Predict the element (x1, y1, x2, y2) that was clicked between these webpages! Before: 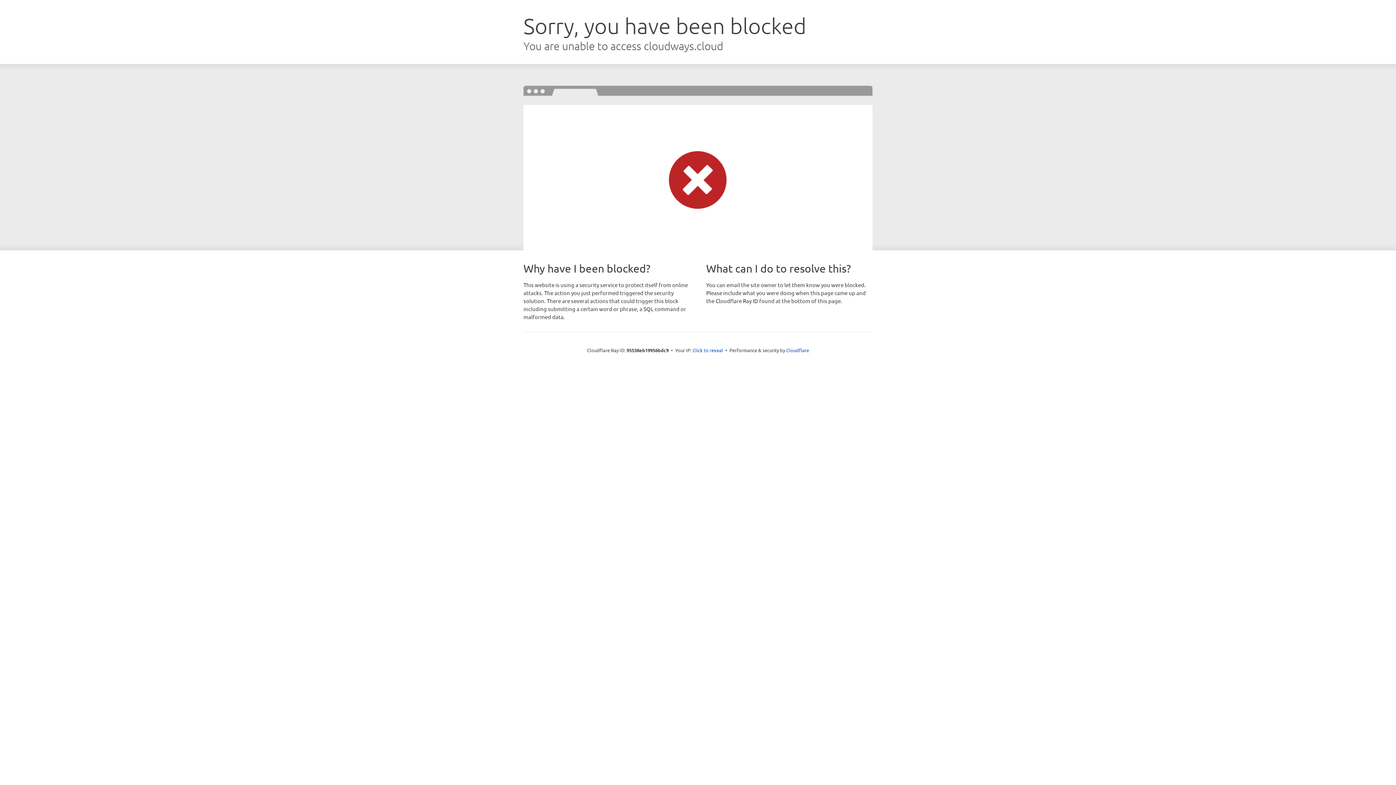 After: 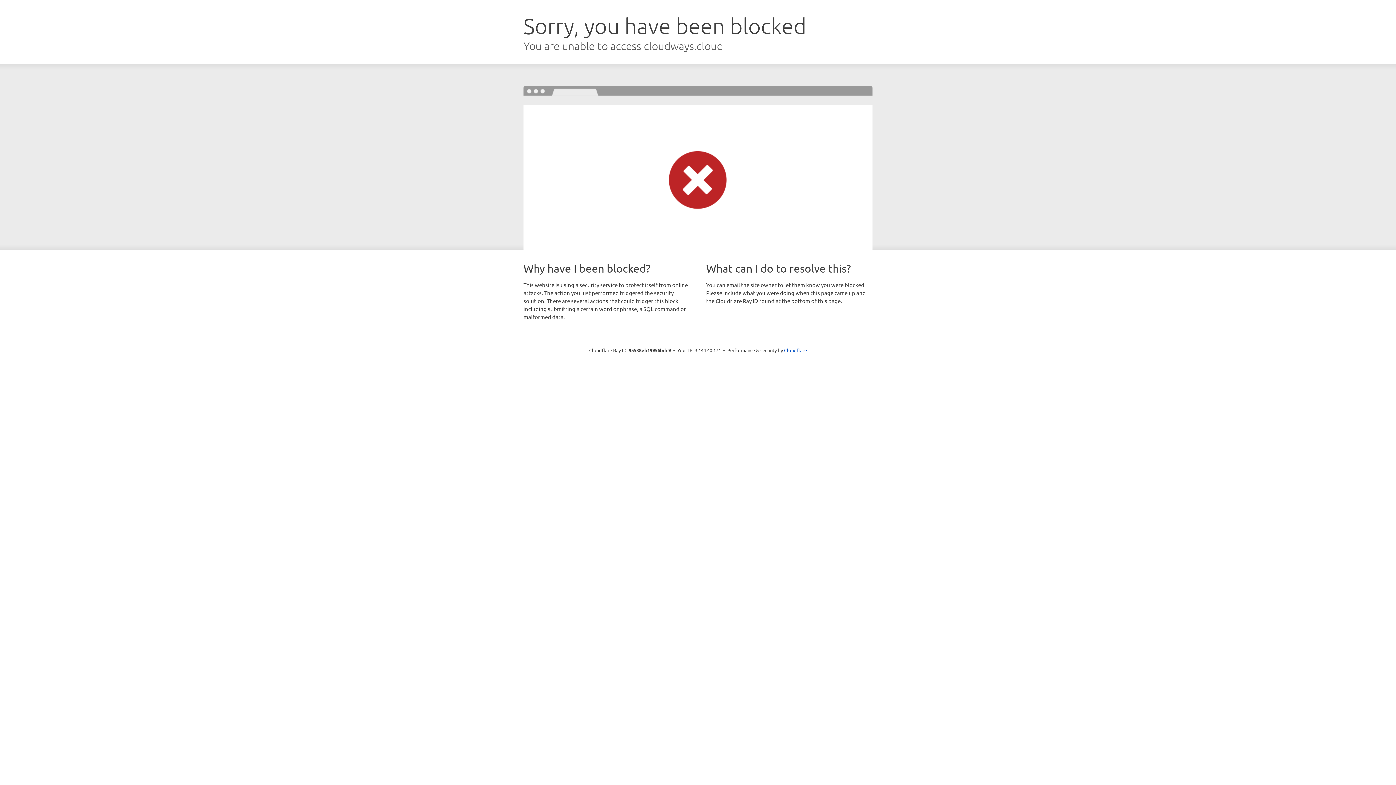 Action: bbox: (692, 346, 723, 353) label: Click to reveal